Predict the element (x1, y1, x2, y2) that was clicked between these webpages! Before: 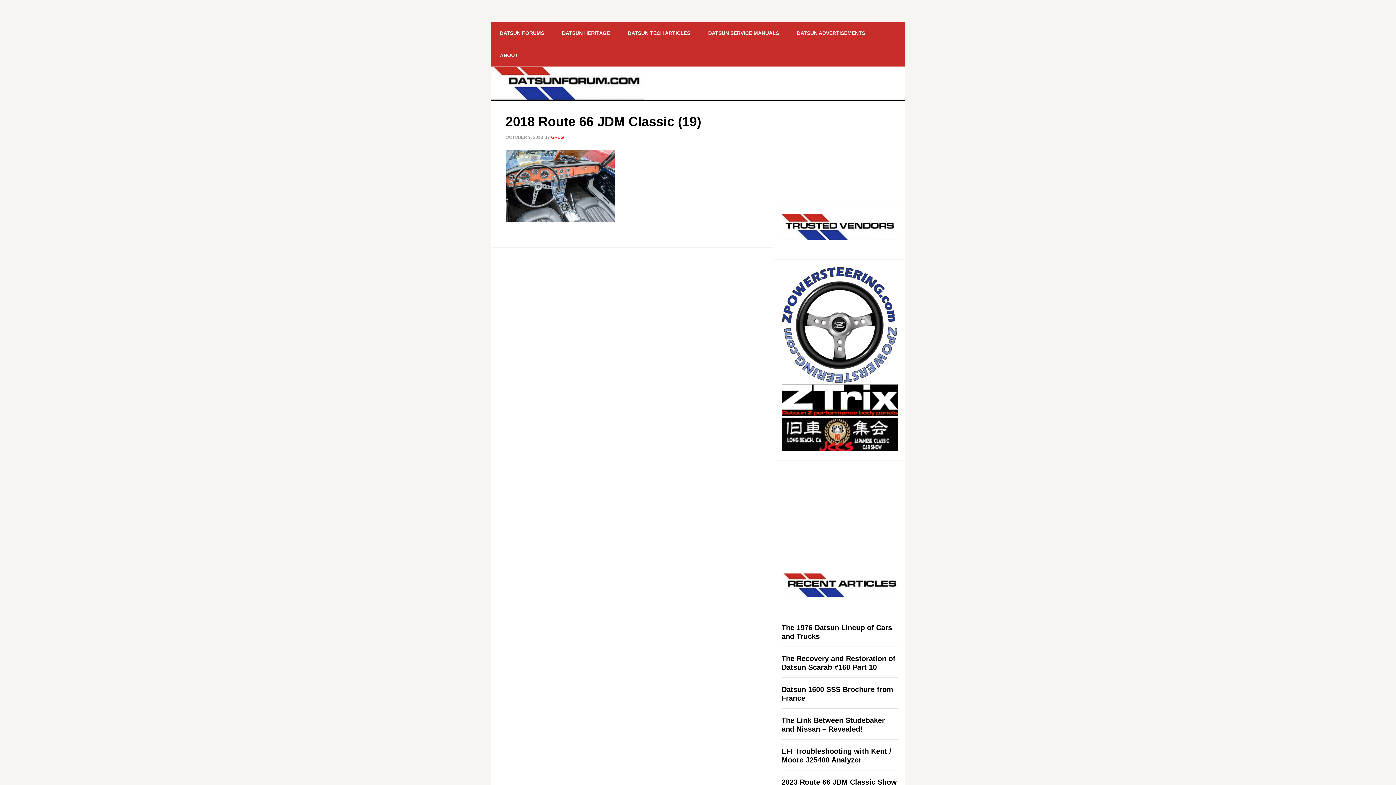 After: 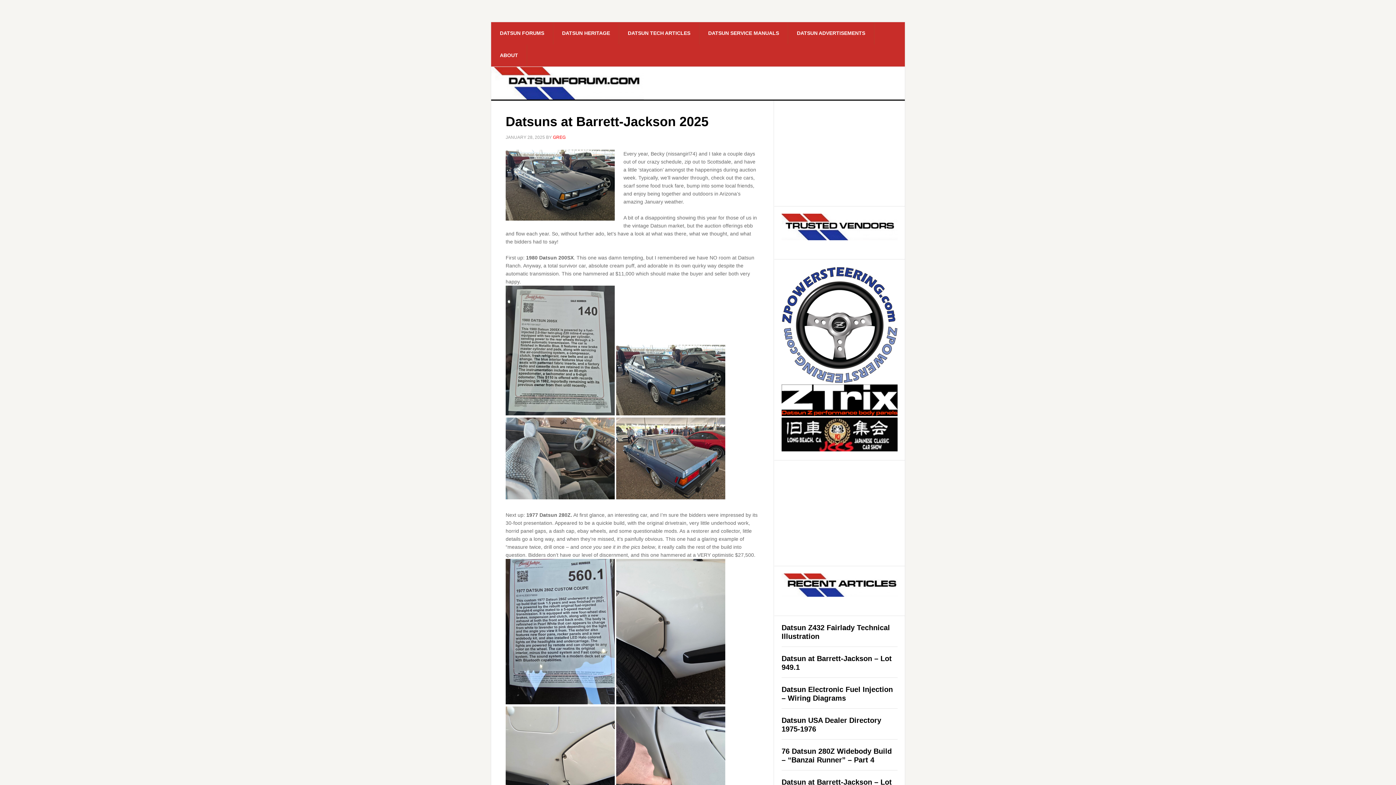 Action: label: GREG bbox: (551, 134, 564, 140)